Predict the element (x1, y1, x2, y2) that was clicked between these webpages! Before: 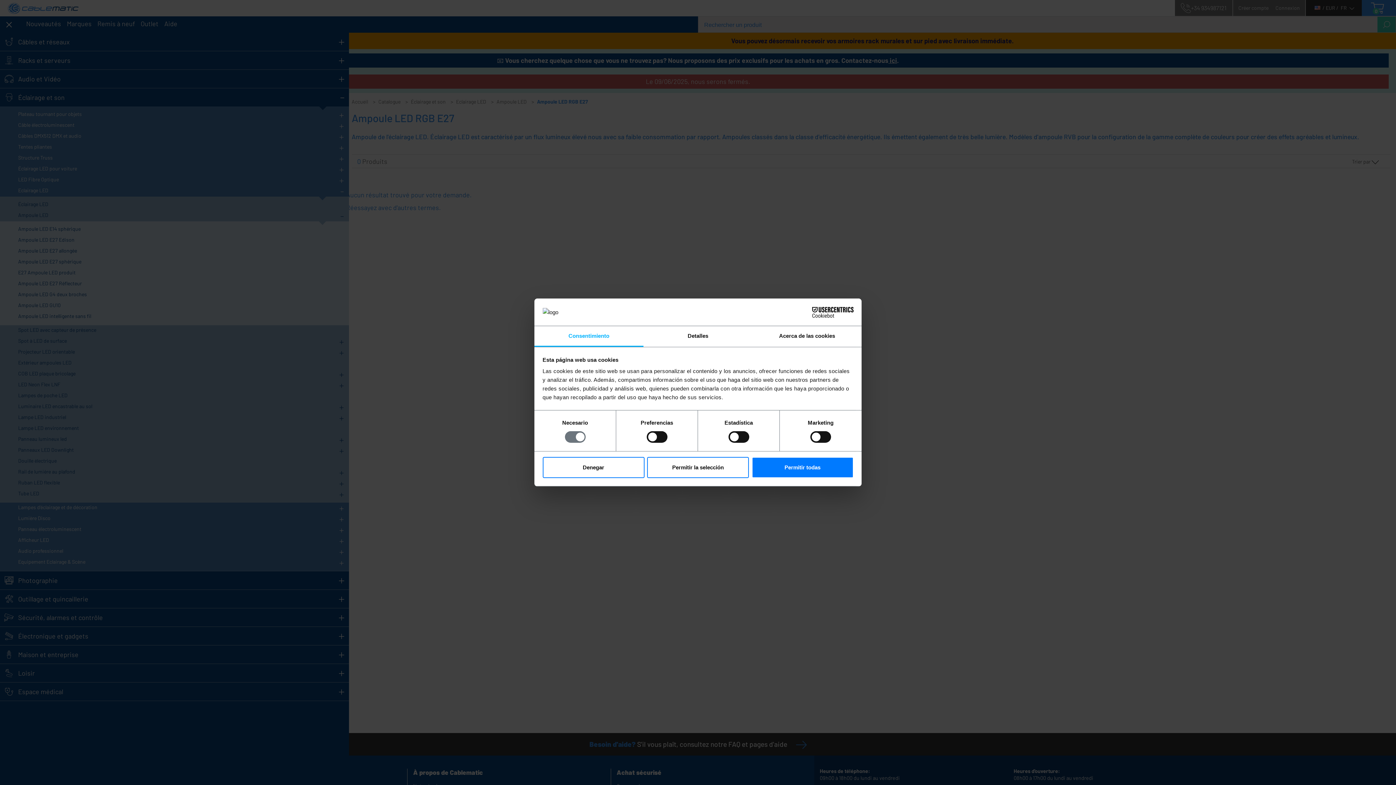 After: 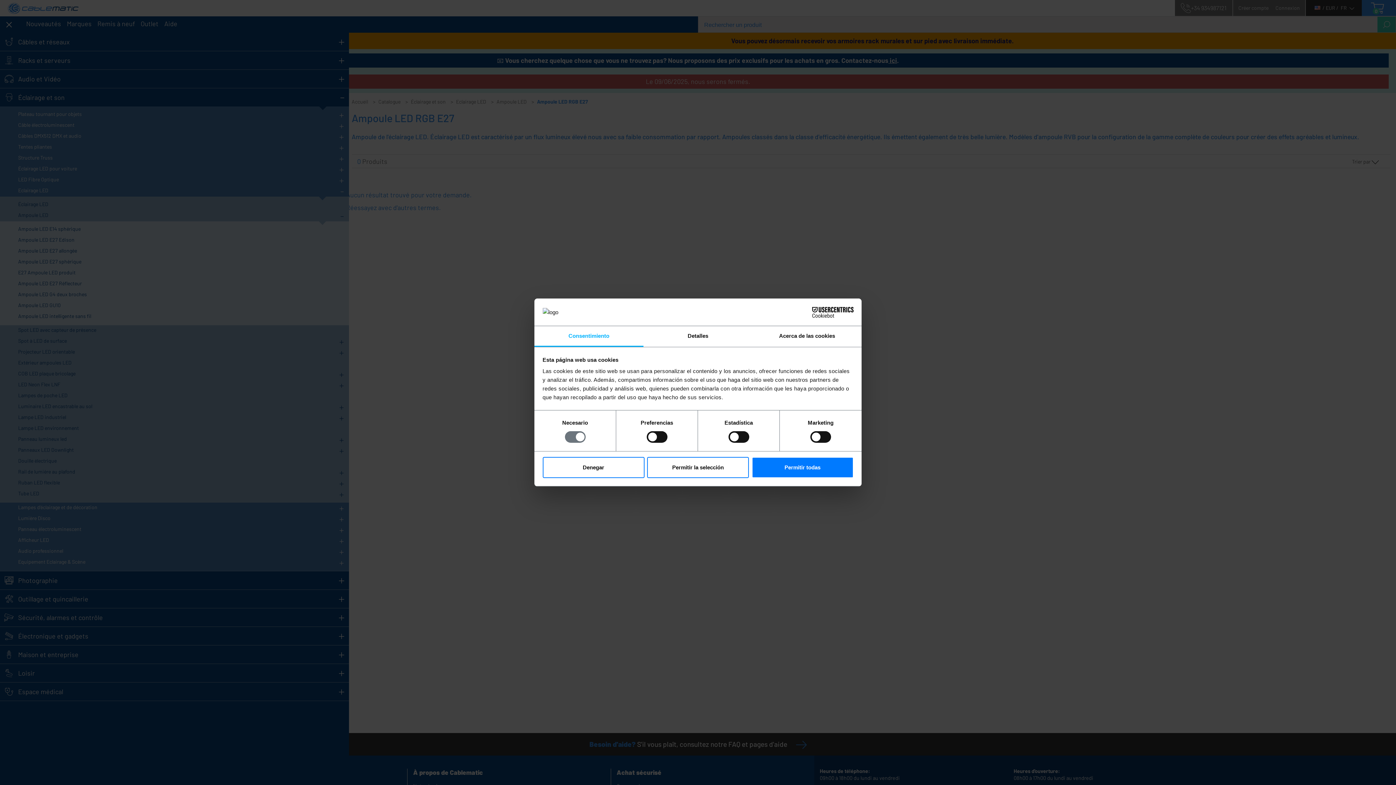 Action: label: Cookiebot - opens in a new window bbox: (790, 306, 853, 317)